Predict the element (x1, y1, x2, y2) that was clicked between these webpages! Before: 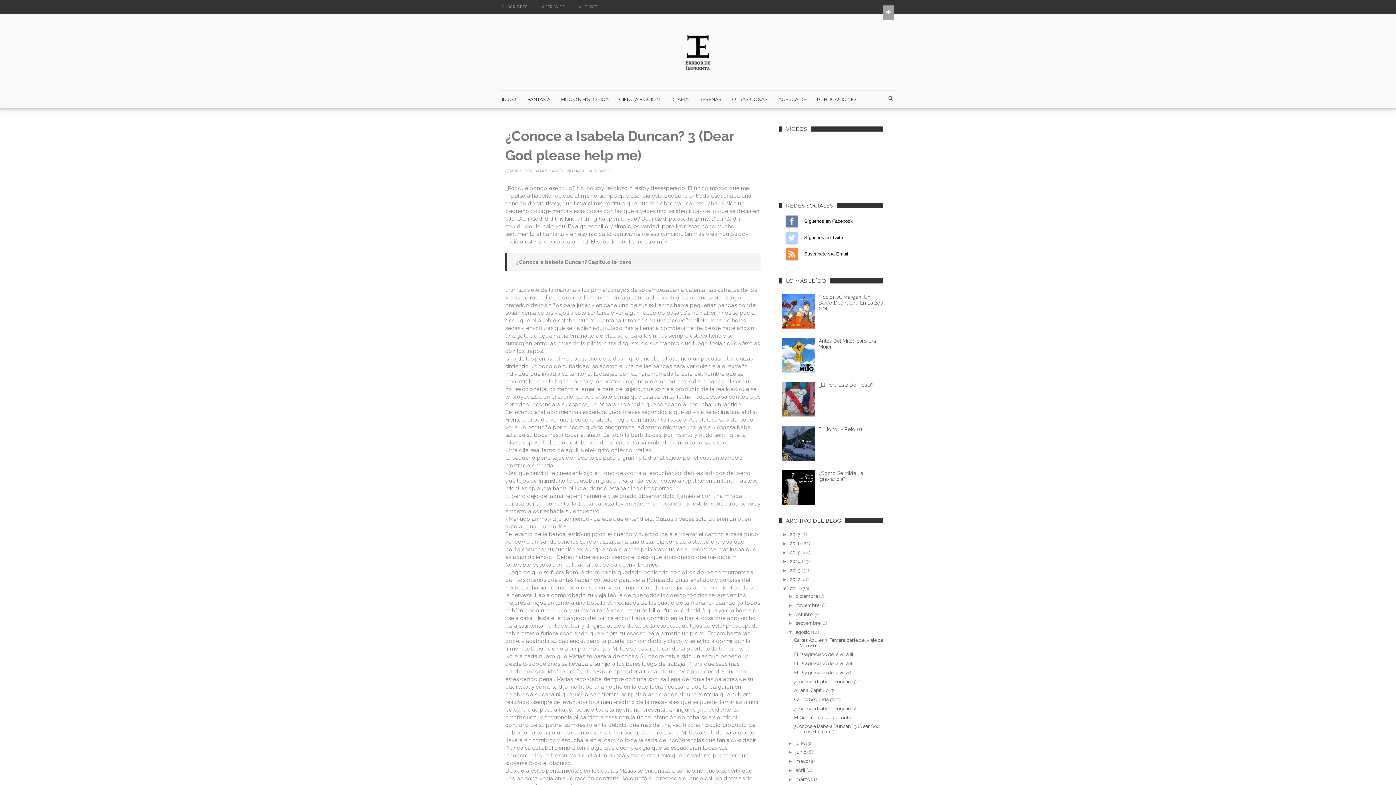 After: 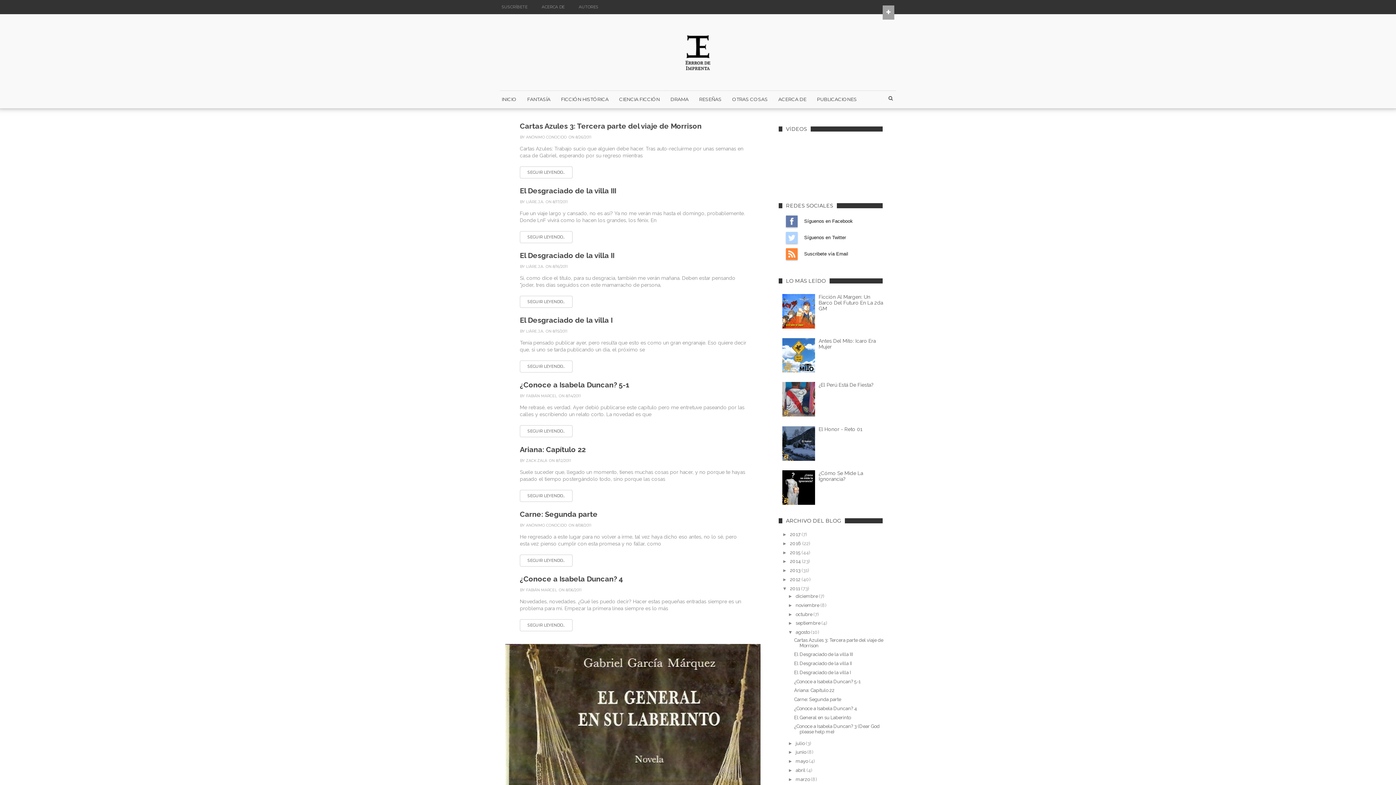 Action: label: agosto  bbox: (795, 629, 811, 635)